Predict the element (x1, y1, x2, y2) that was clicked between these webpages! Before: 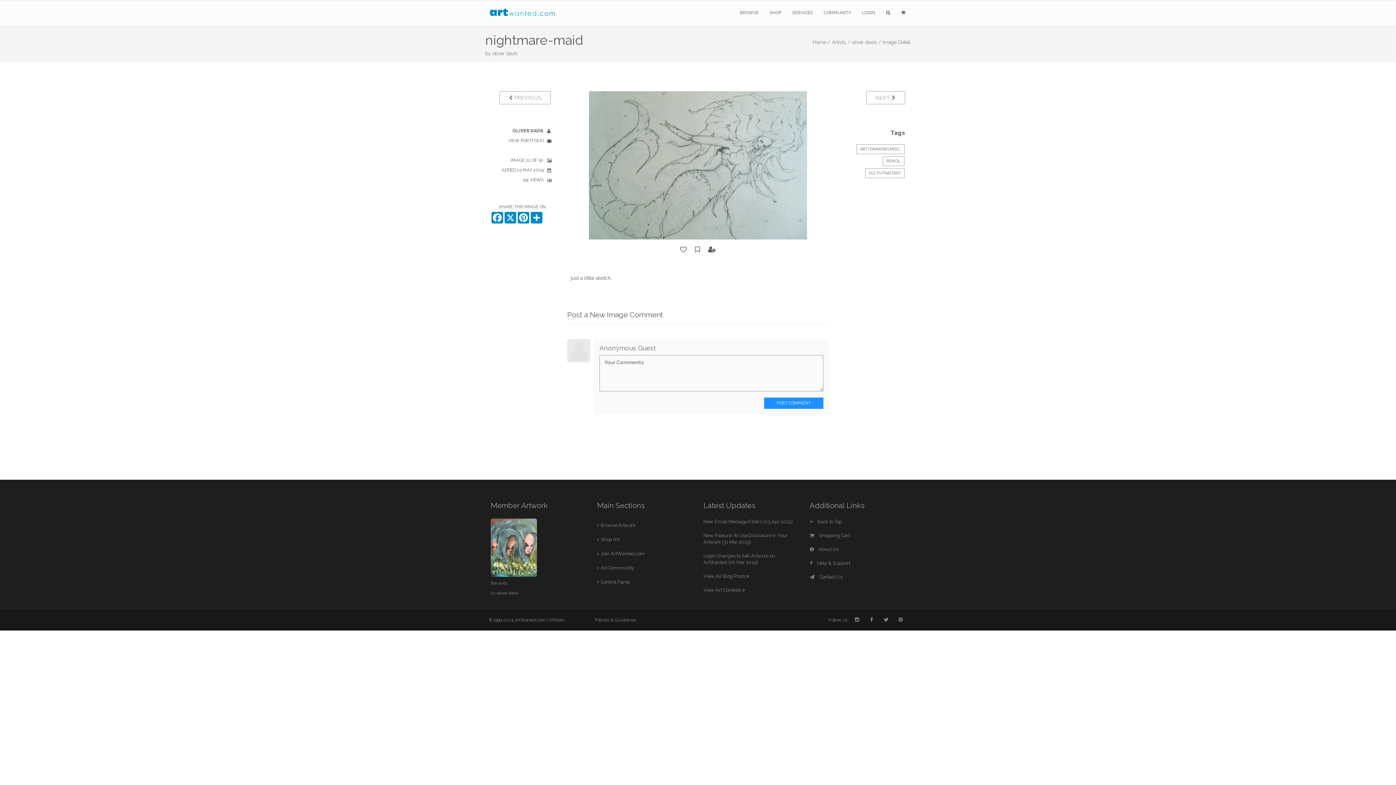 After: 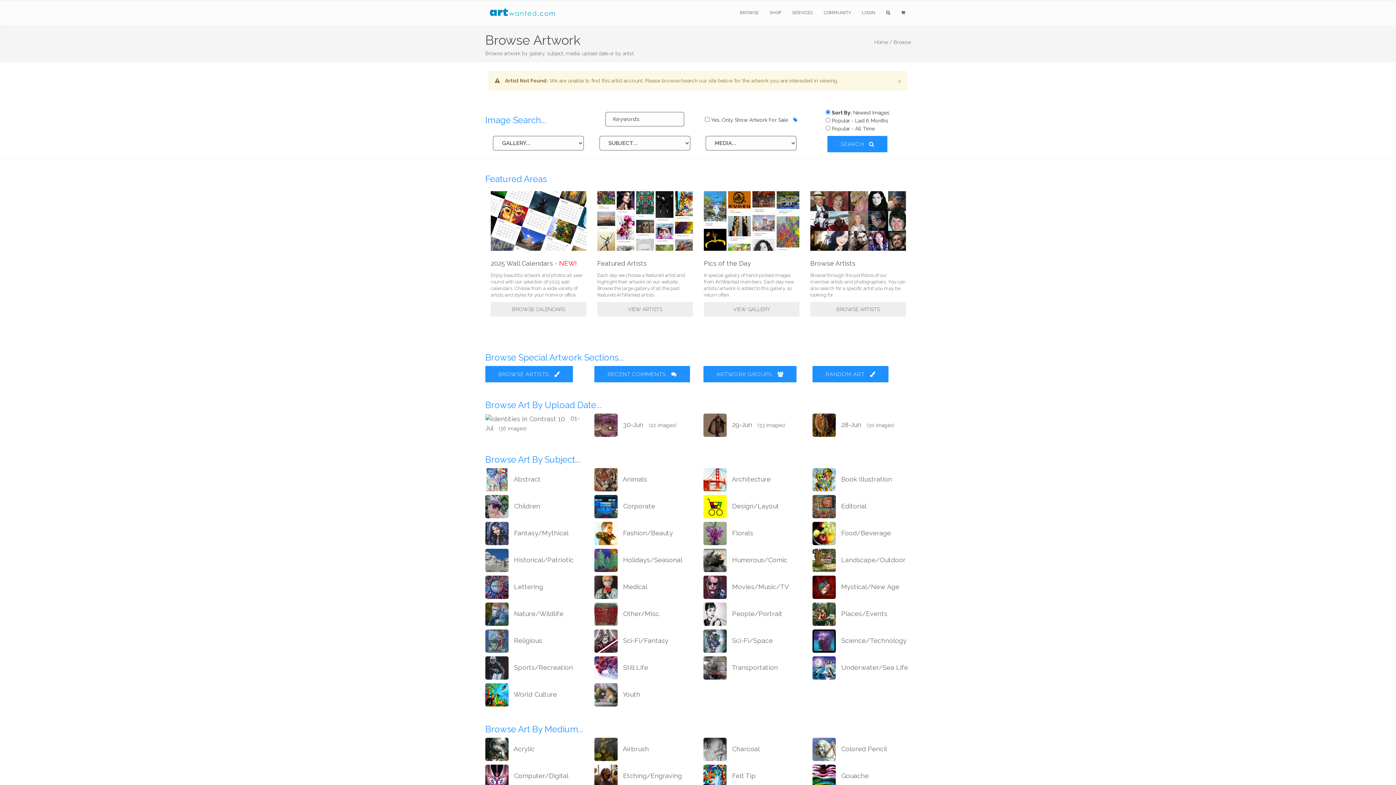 Action: label: ART/DRAWING MISC. bbox: (856, 144, 904, 154)